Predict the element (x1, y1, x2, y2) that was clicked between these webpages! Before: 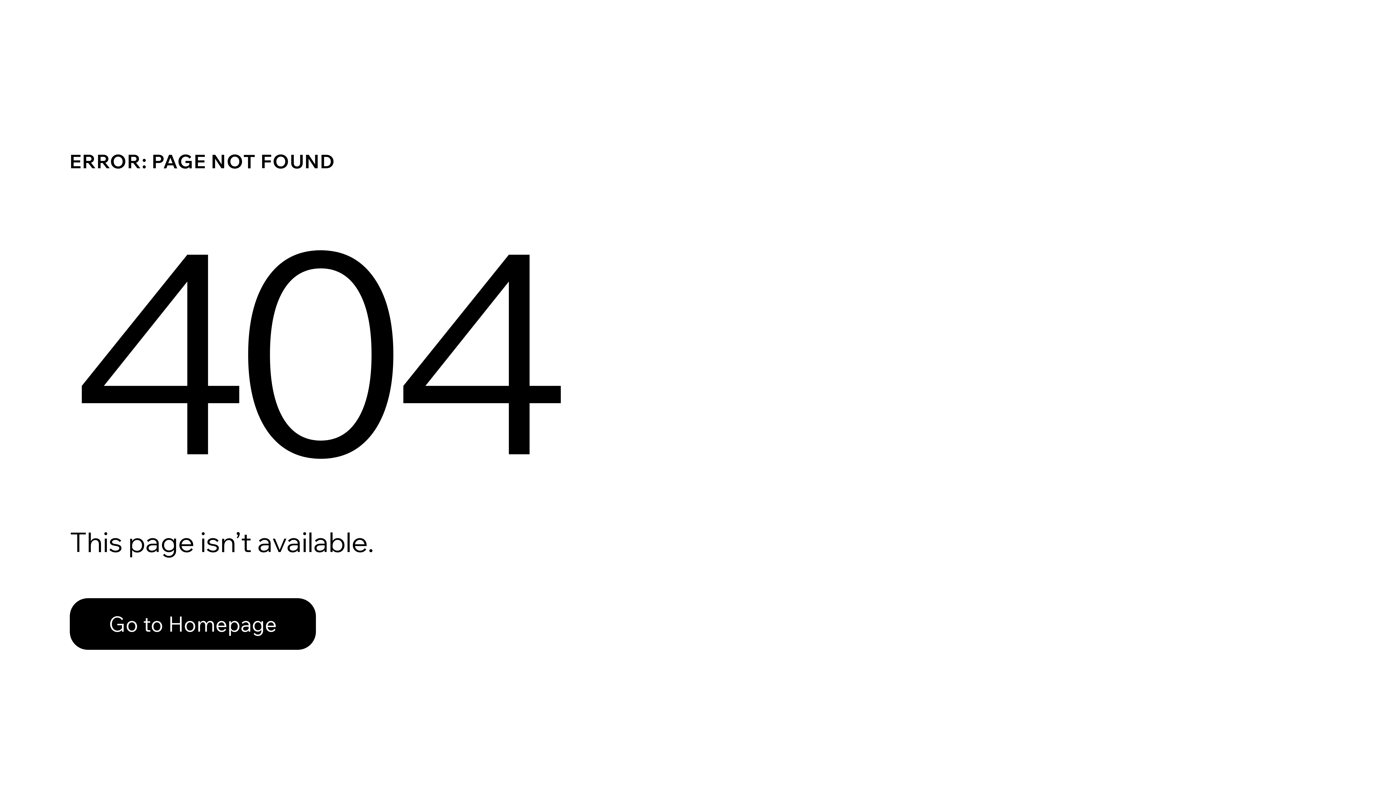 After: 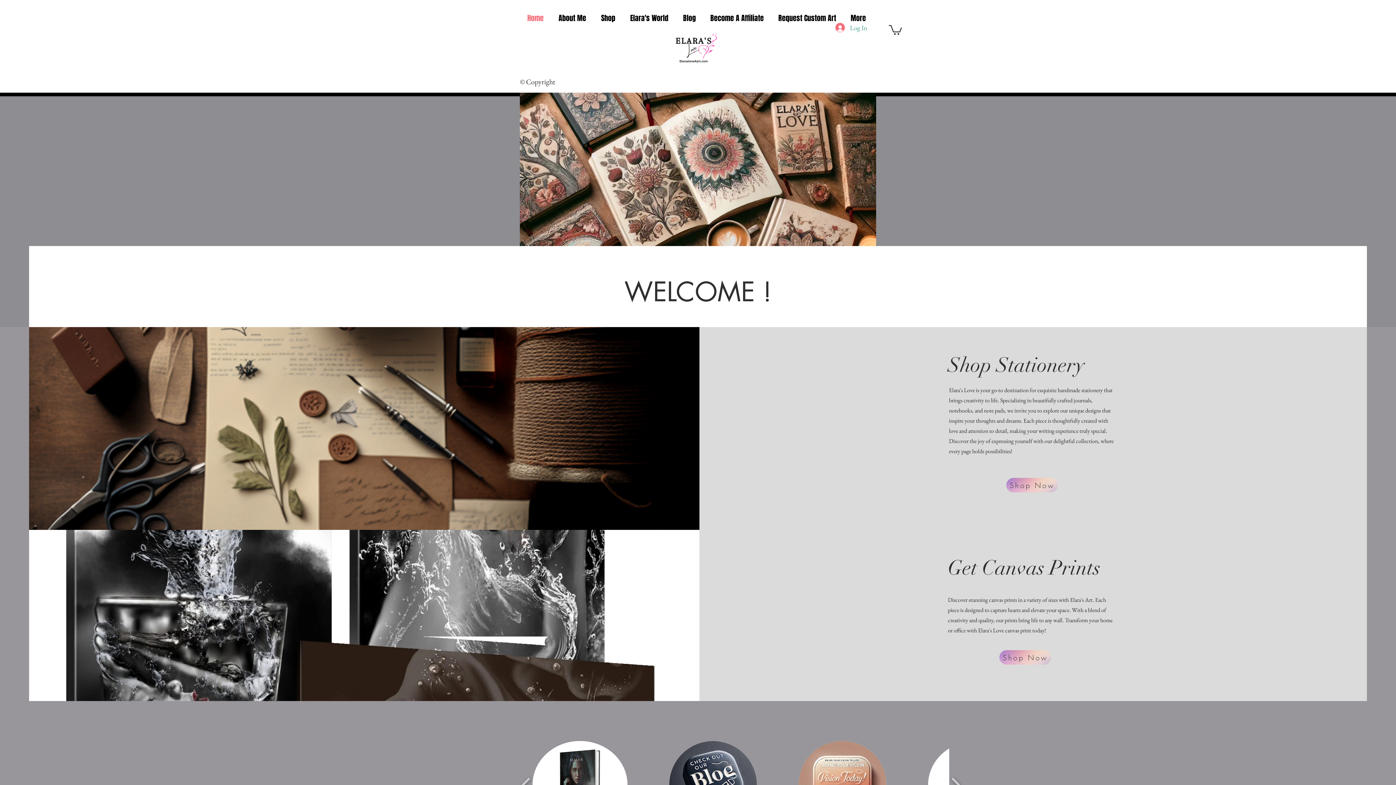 Action: label: Go to Homepage bbox: (69, 582, 768, 659)